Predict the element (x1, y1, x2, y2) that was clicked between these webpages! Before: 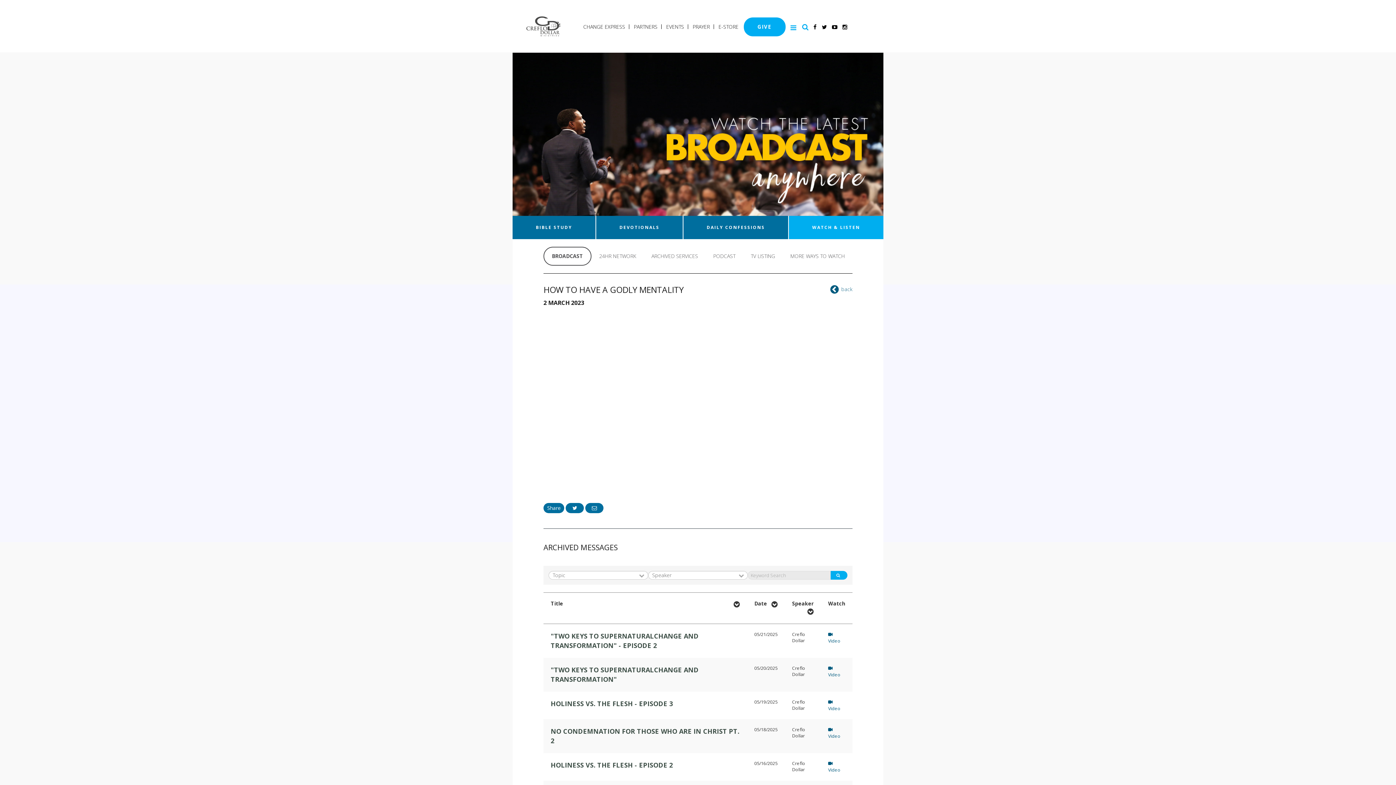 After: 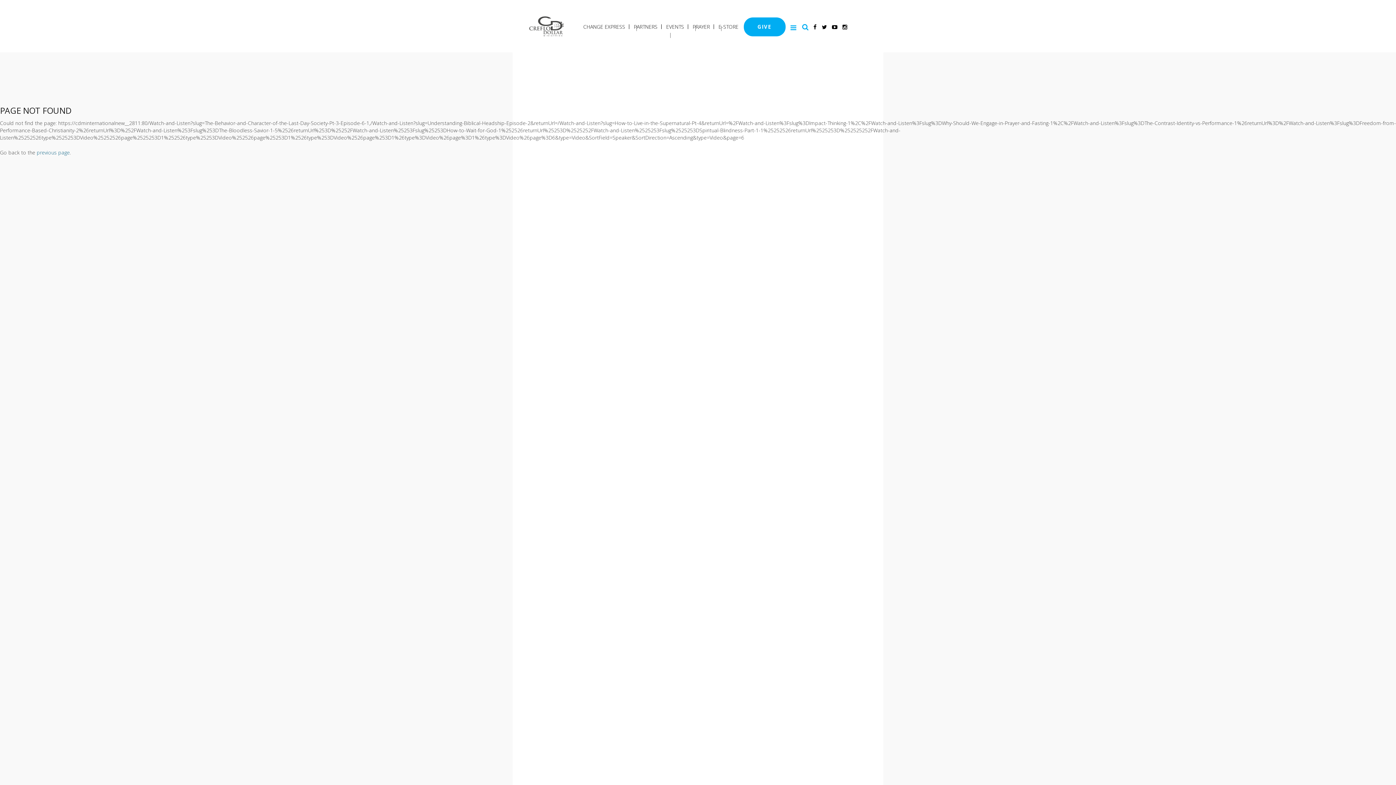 Action: bbox: (827, 284, 852, 294) label: 	back